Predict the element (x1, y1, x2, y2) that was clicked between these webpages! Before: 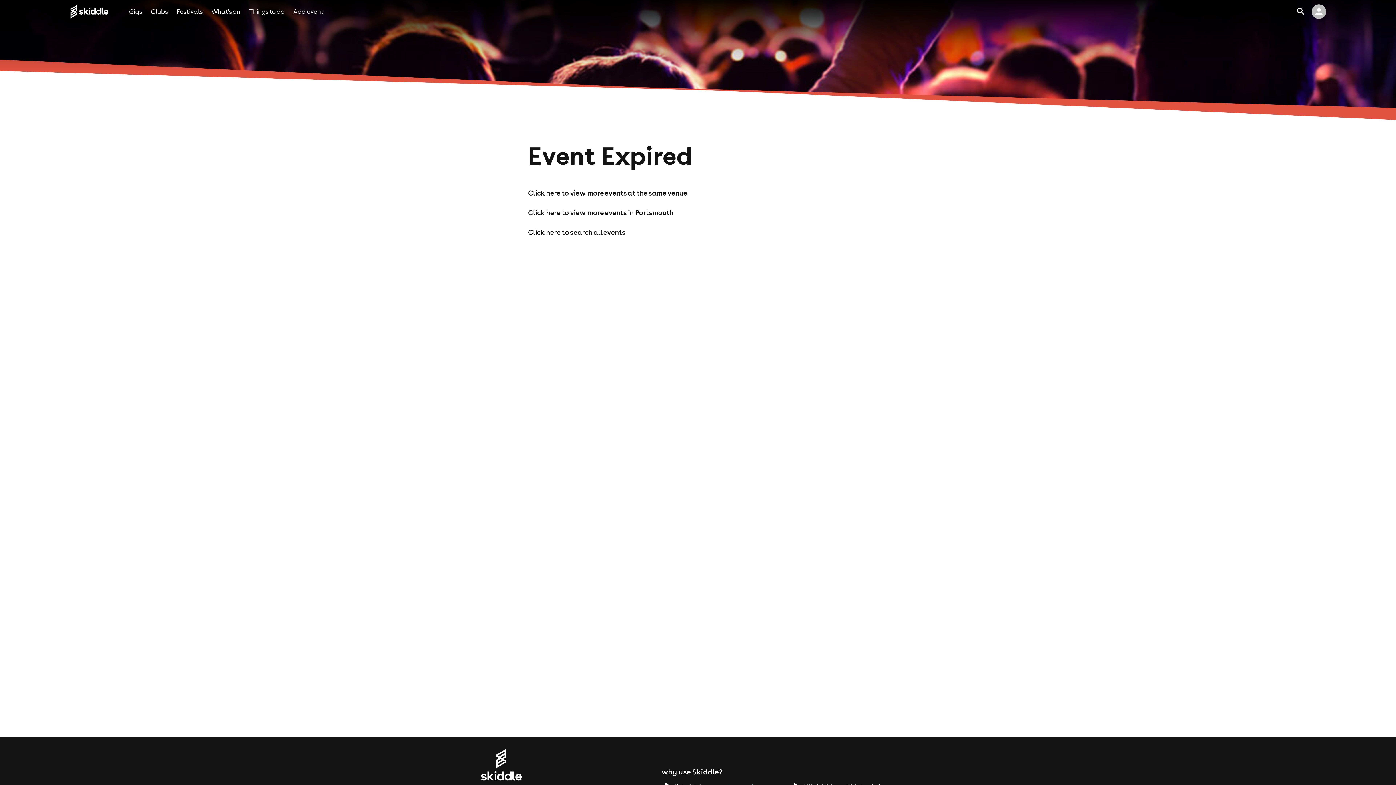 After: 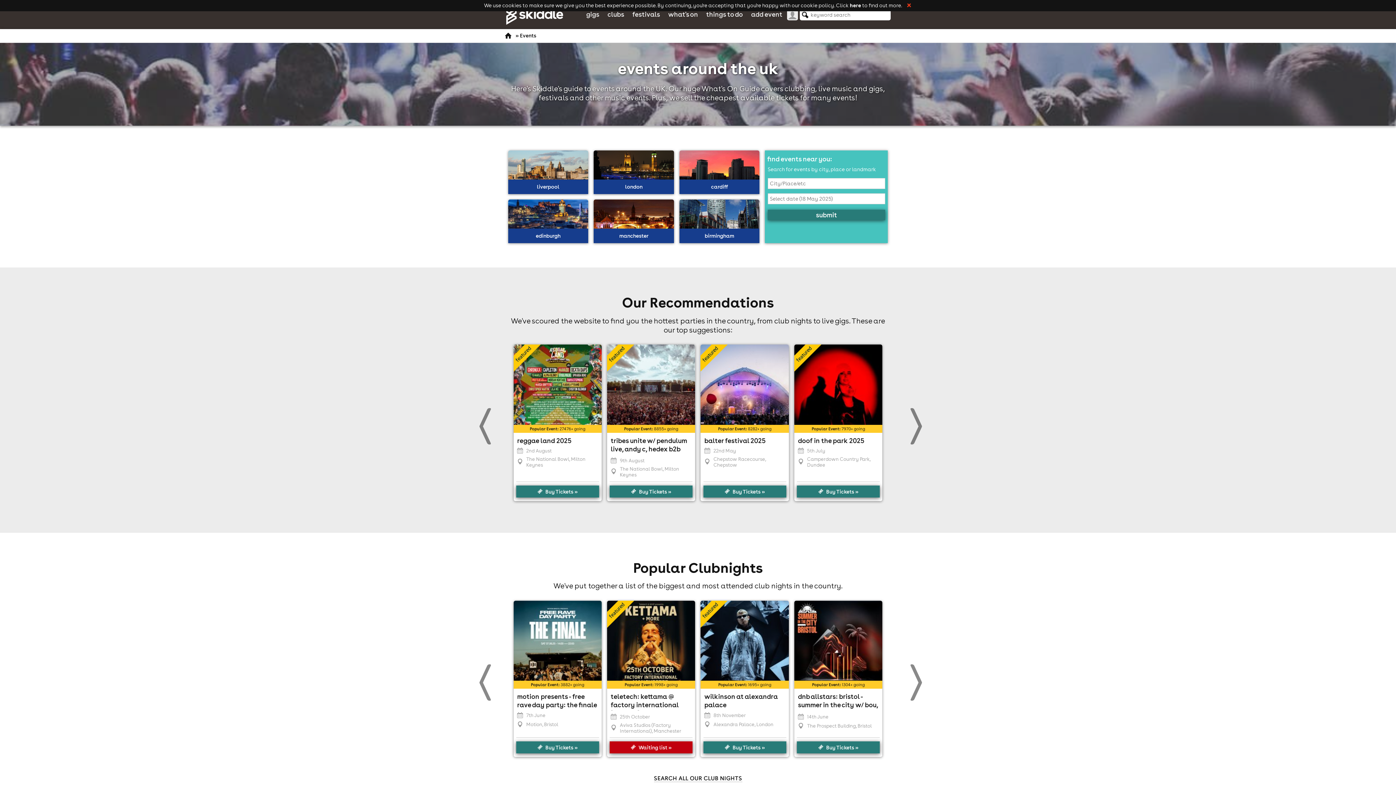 Action: bbox: (211, 7, 240, 15) label: What's on